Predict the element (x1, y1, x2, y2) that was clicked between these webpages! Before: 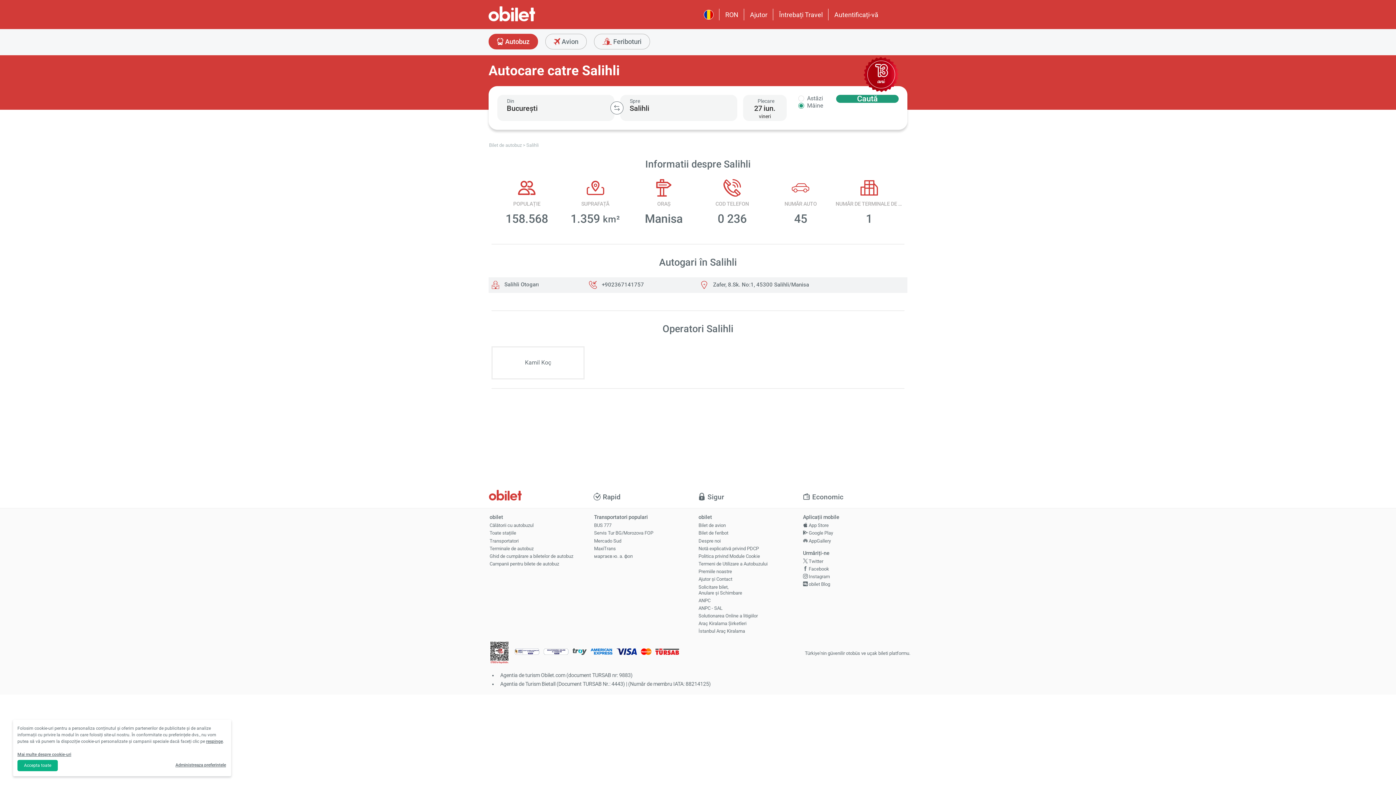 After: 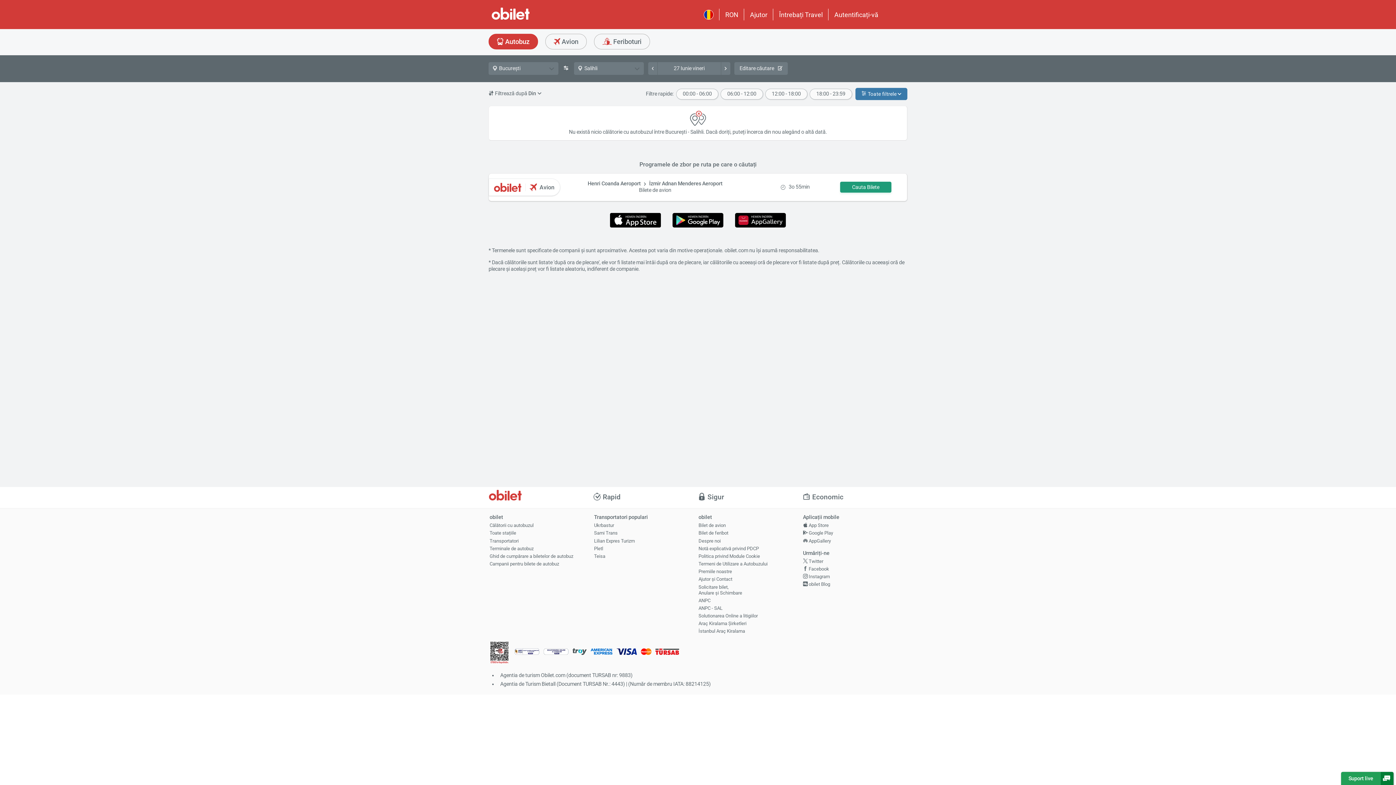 Action: label: Caută bbox: (836, 95, 898, 103)